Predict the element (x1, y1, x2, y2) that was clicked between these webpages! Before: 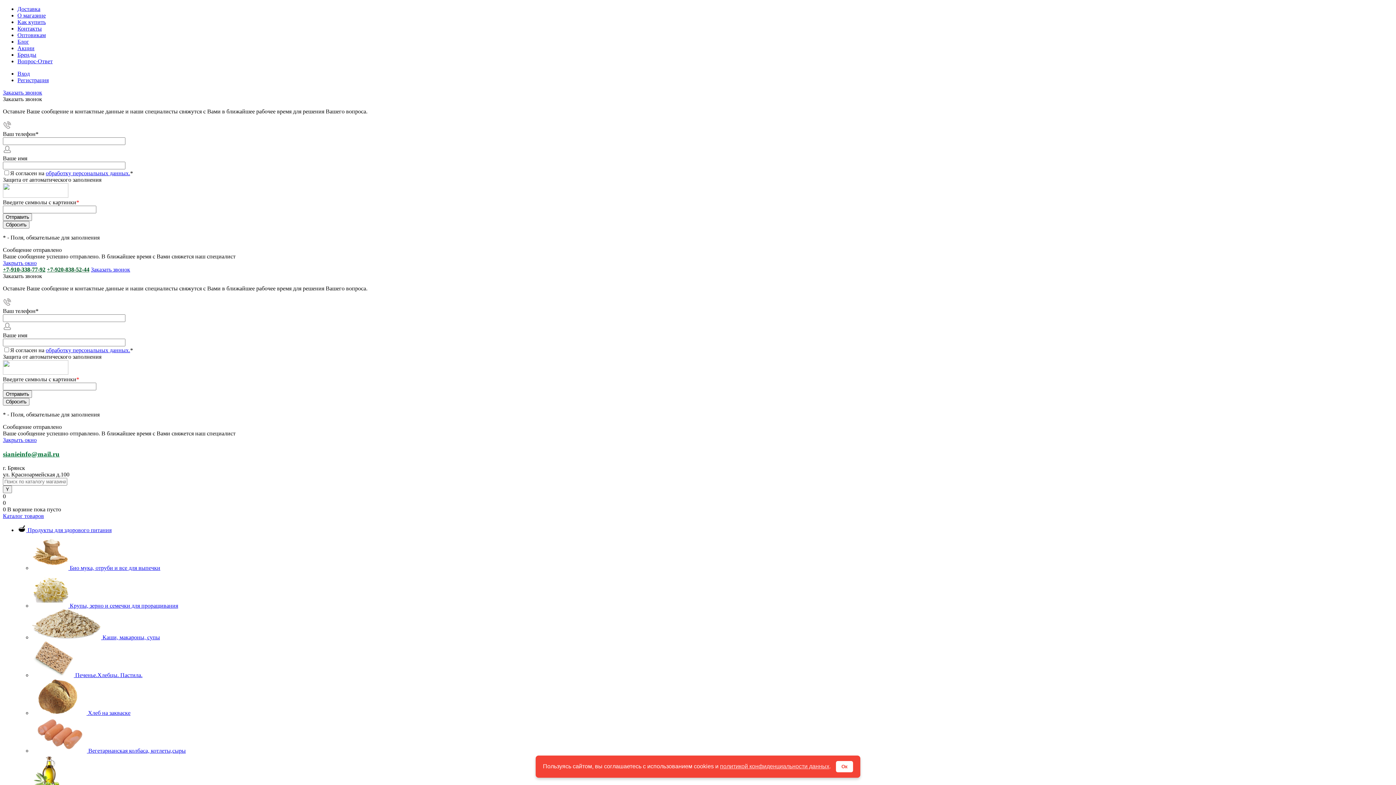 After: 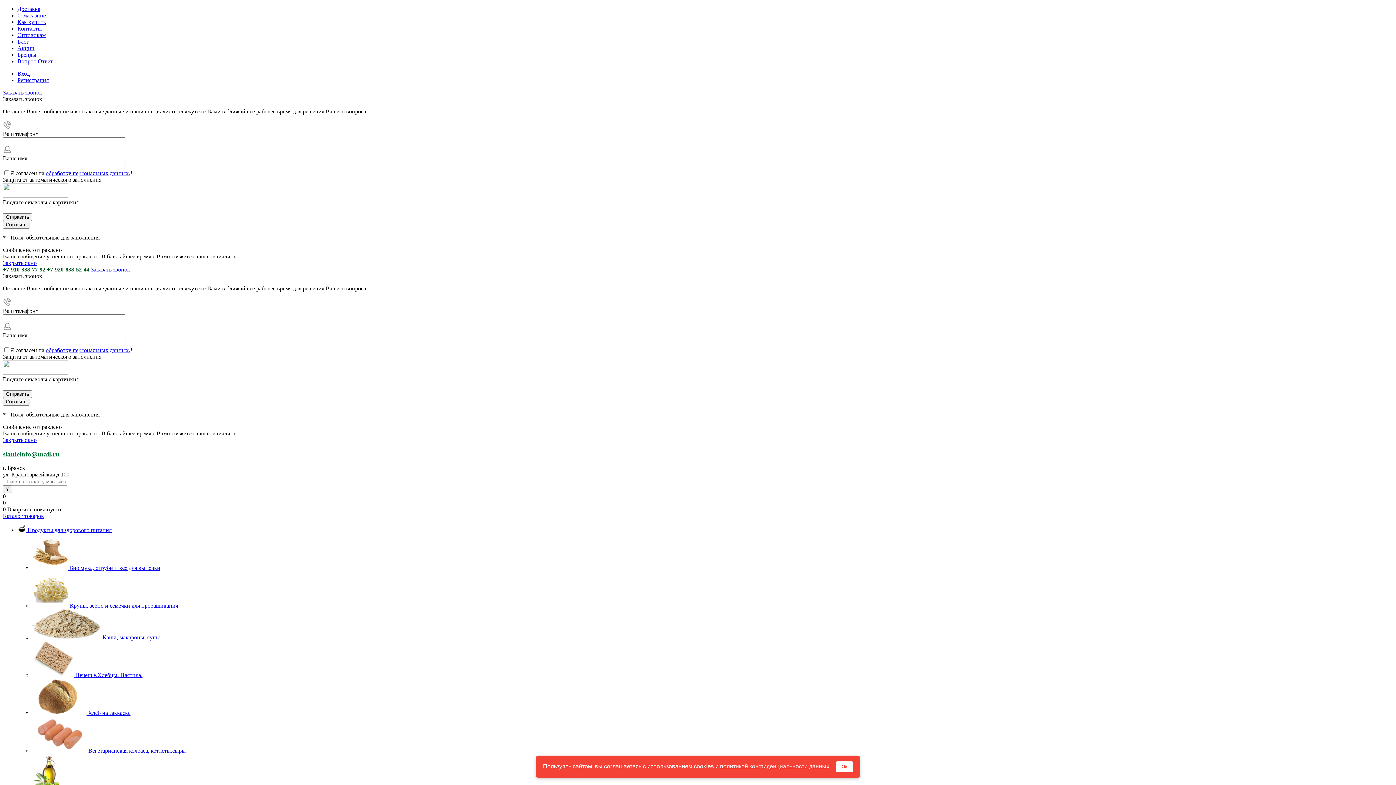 Action: bbox: (2, 500, 5, 506) label: 0